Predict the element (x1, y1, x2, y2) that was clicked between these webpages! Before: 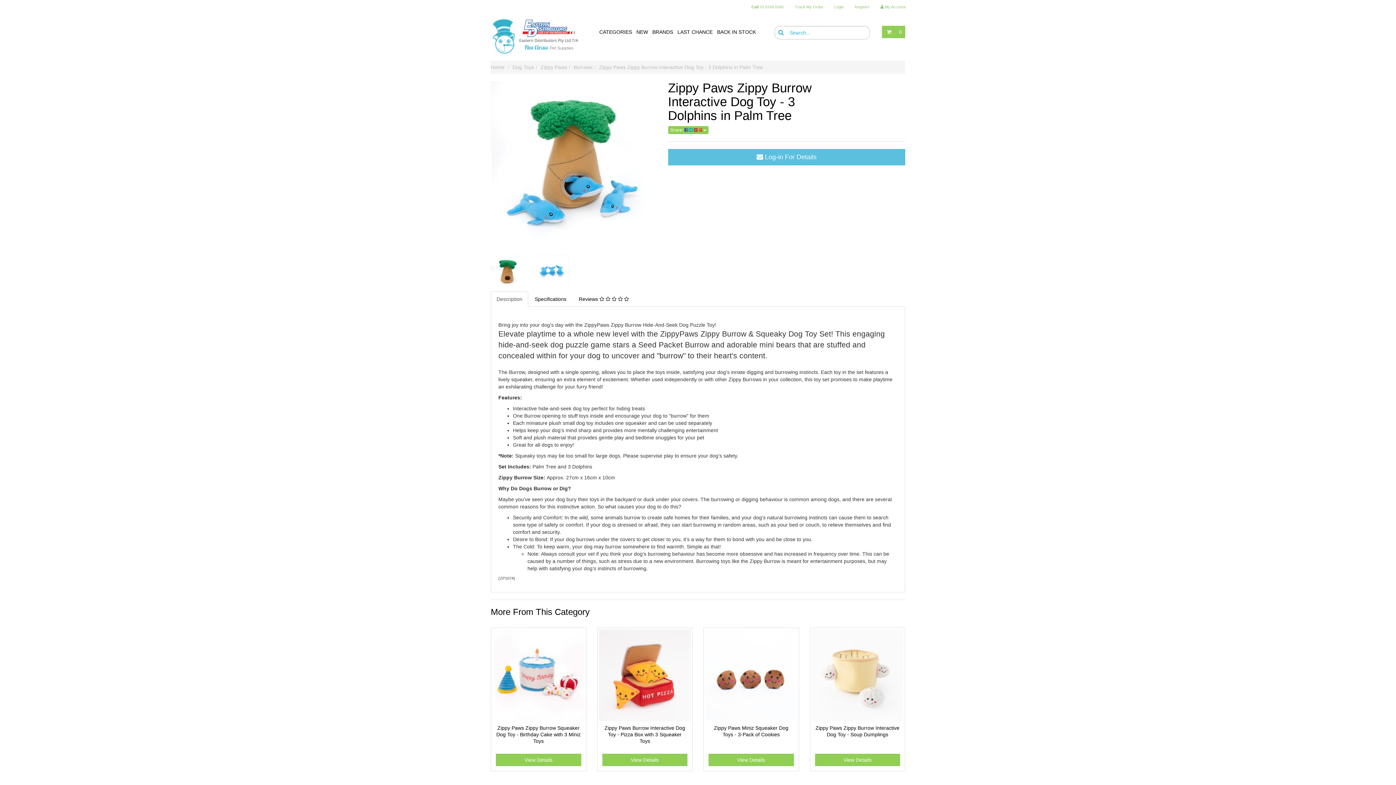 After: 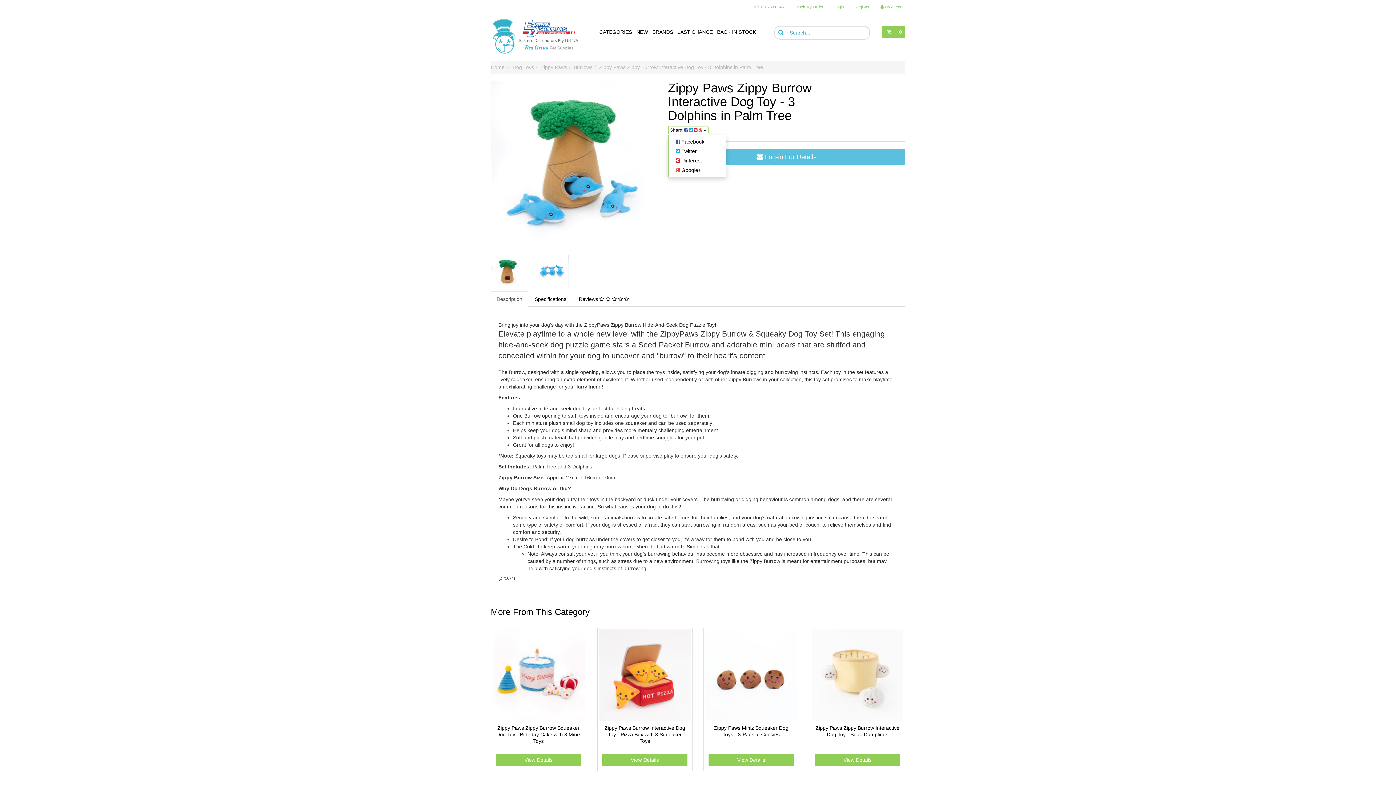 Action: bbox: (668, 126, 708, 134) label: Share:     